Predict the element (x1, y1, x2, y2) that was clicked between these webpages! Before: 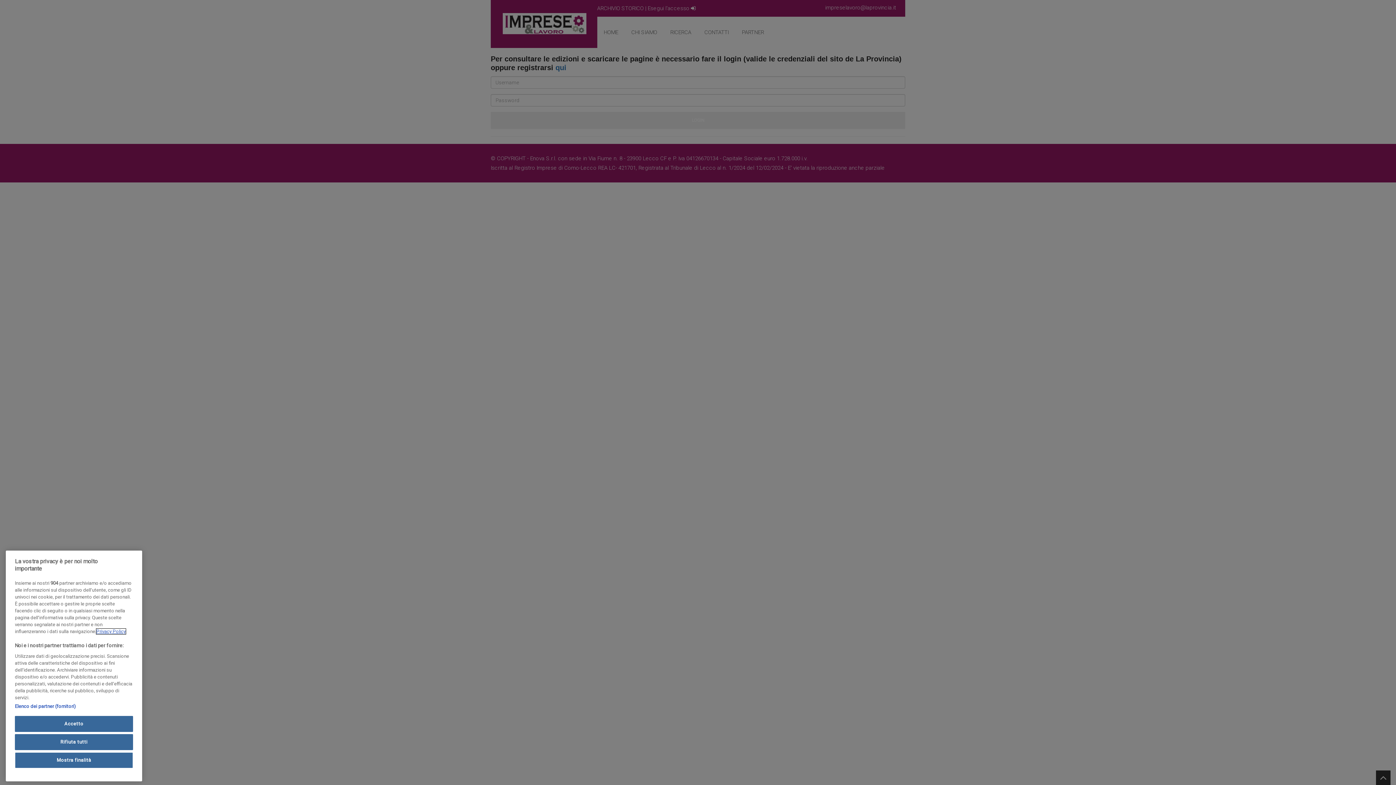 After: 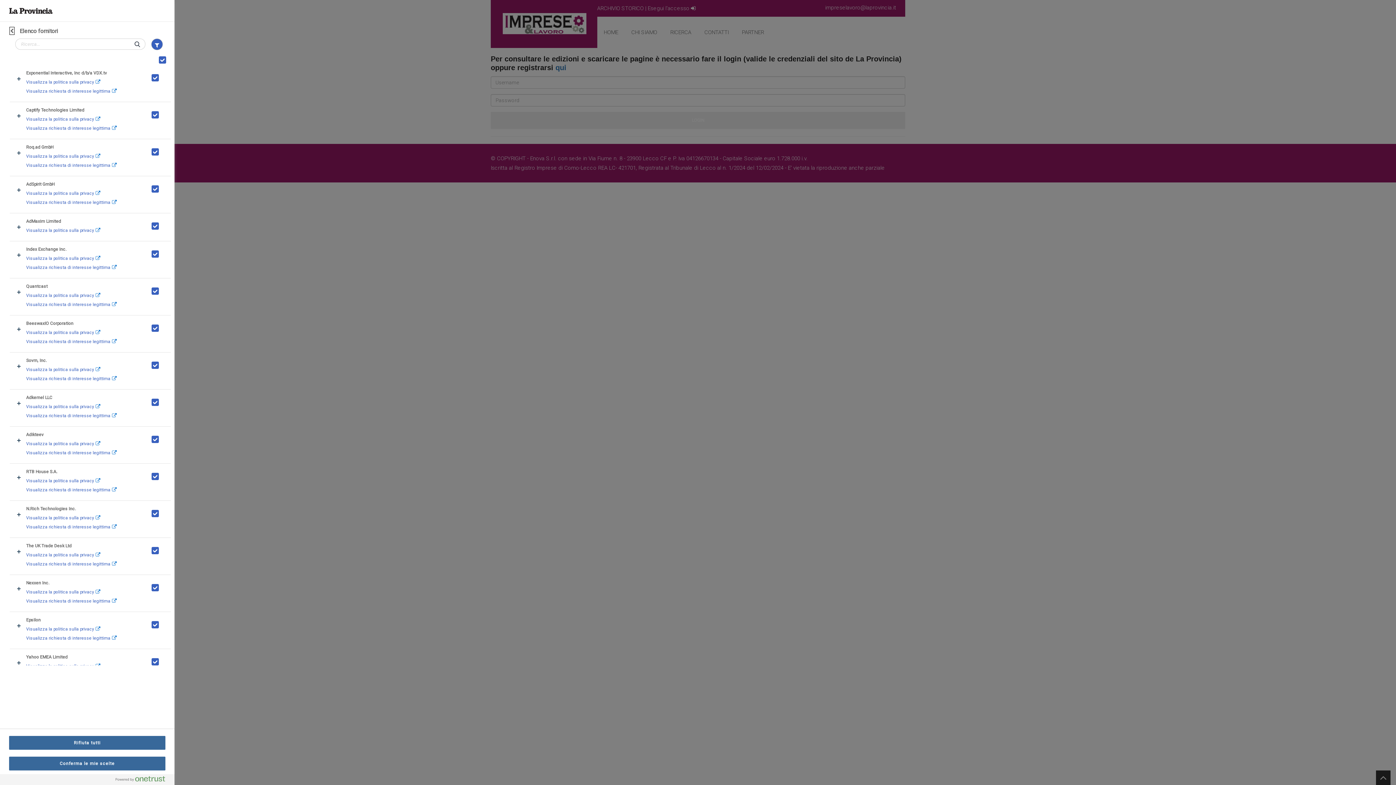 Action: bbox: (14, 709, 75, 716) label: Elenco dei partner (fornitori)